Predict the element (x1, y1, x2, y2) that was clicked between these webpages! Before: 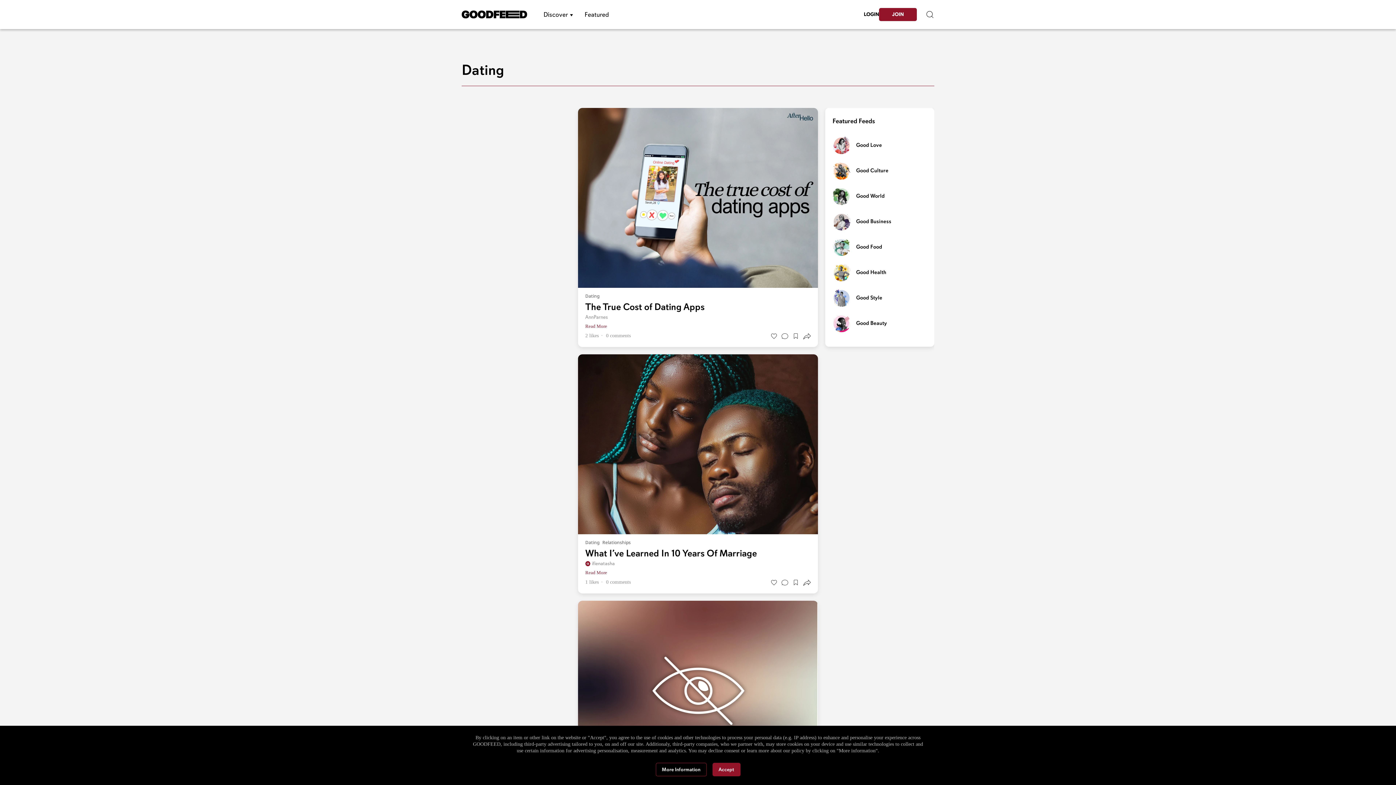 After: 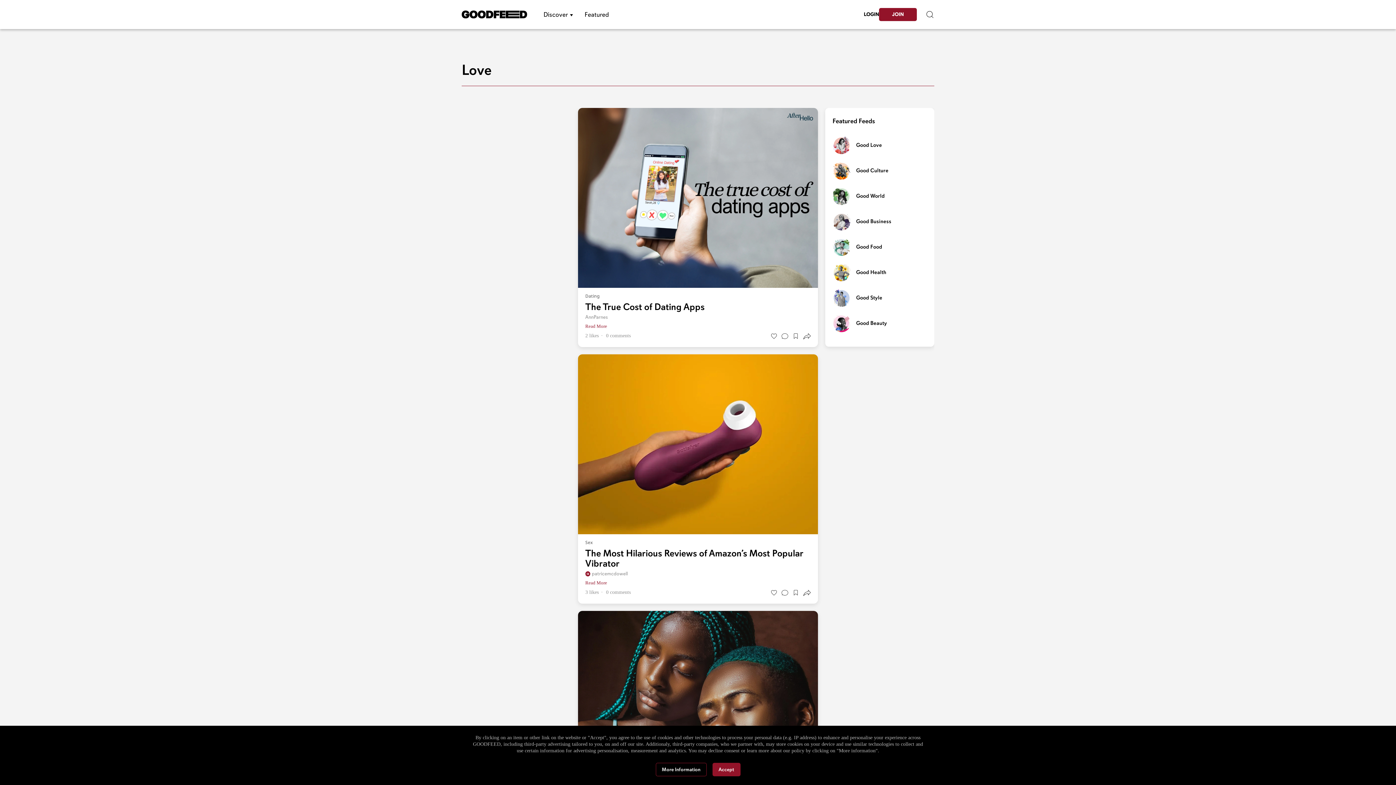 Action: bbox: (832, 136, 850, 154)